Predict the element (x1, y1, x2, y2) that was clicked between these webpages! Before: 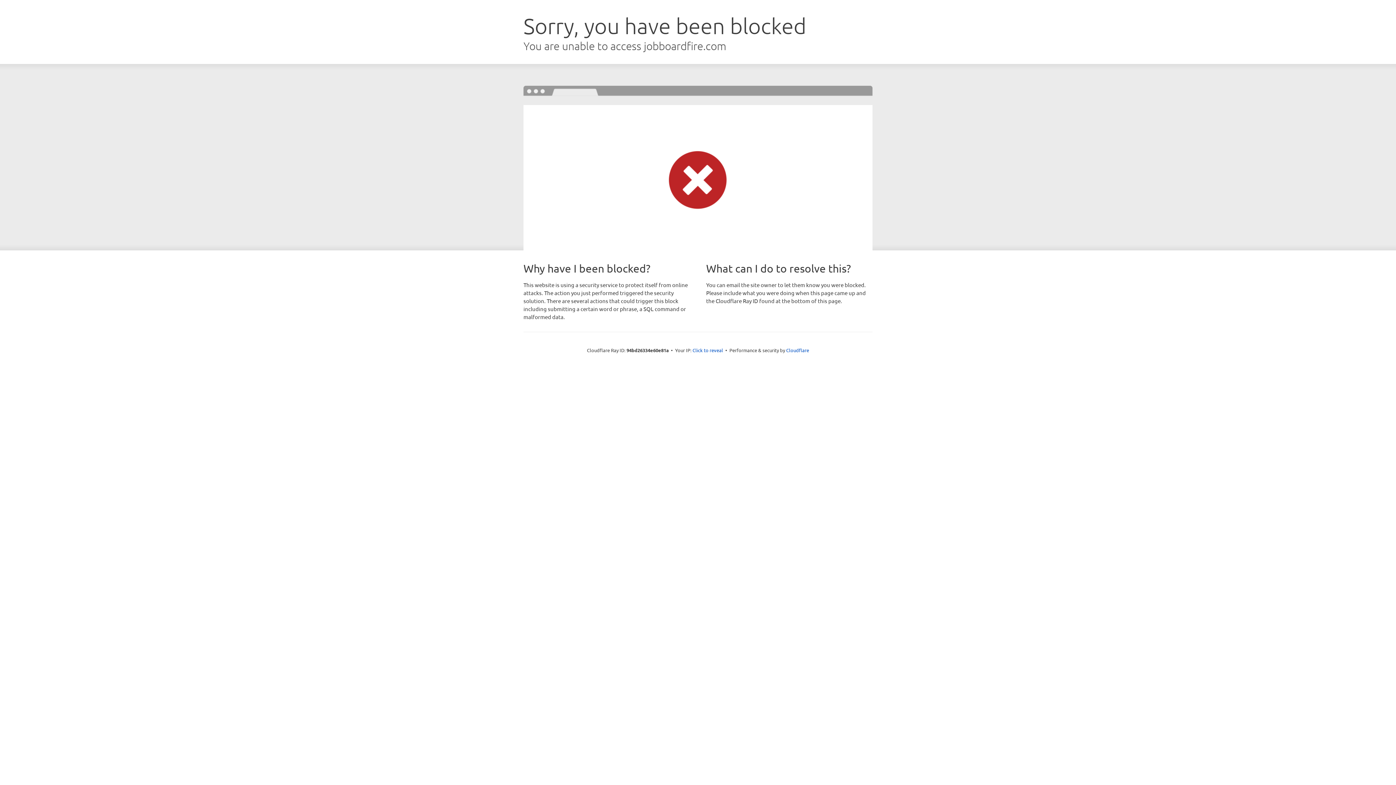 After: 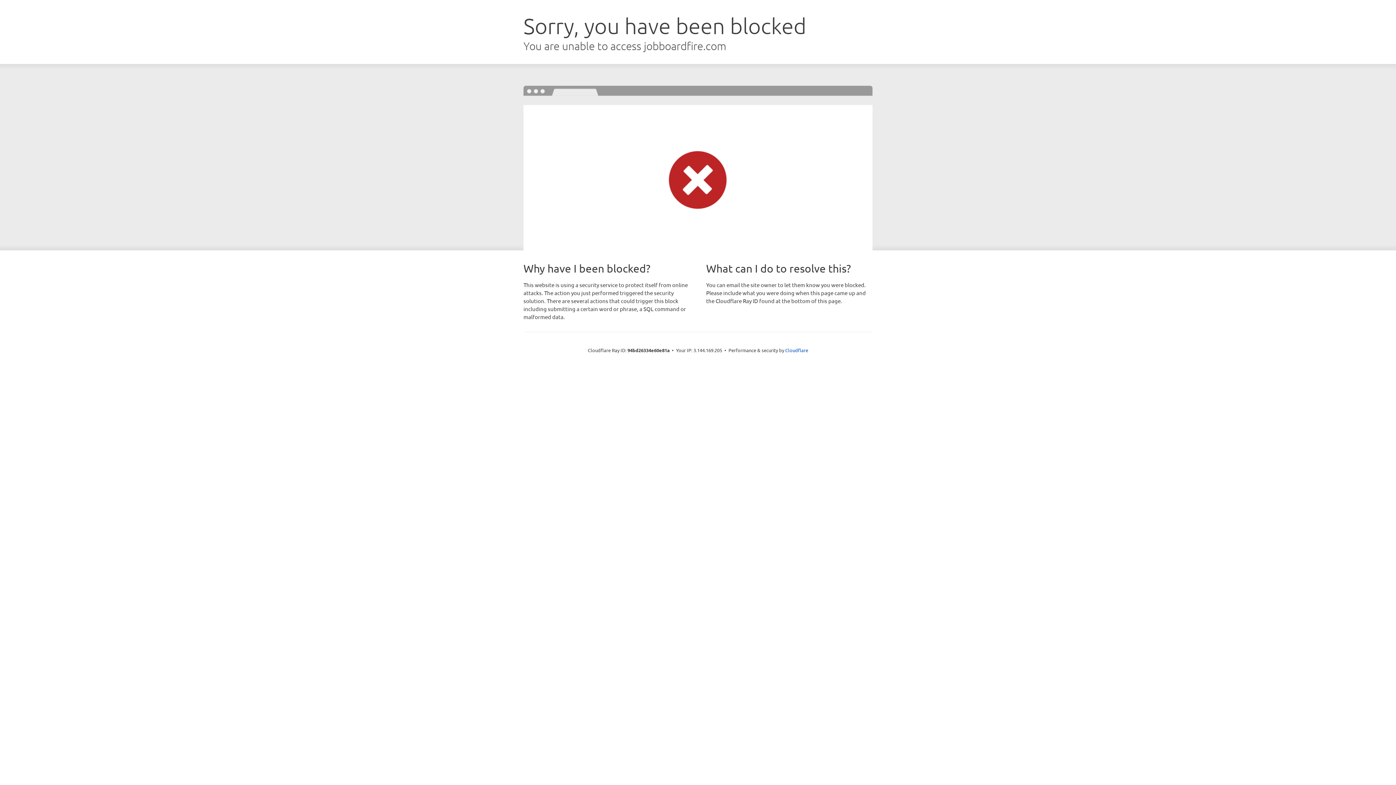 Action: bbox: (692, 346, 723, 353) label: Click to reveal